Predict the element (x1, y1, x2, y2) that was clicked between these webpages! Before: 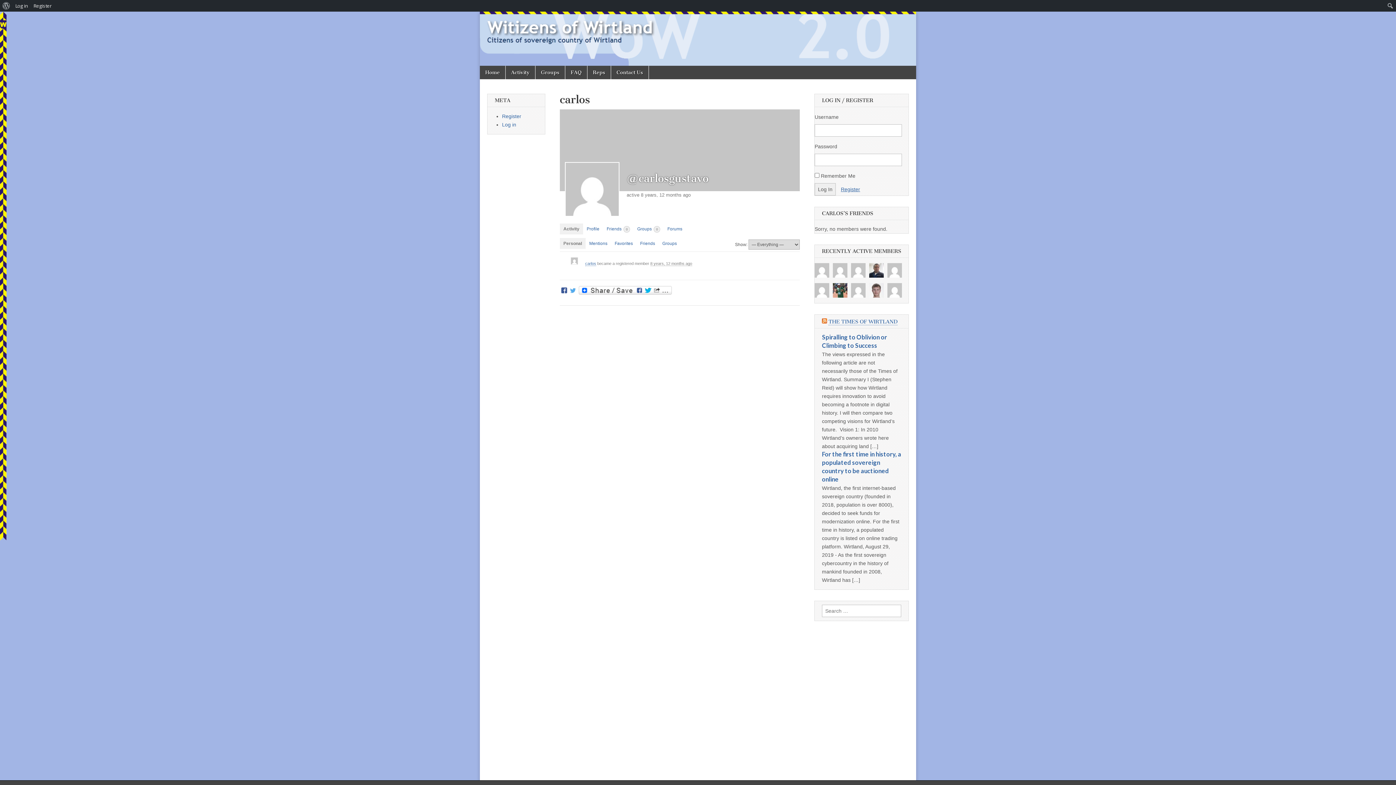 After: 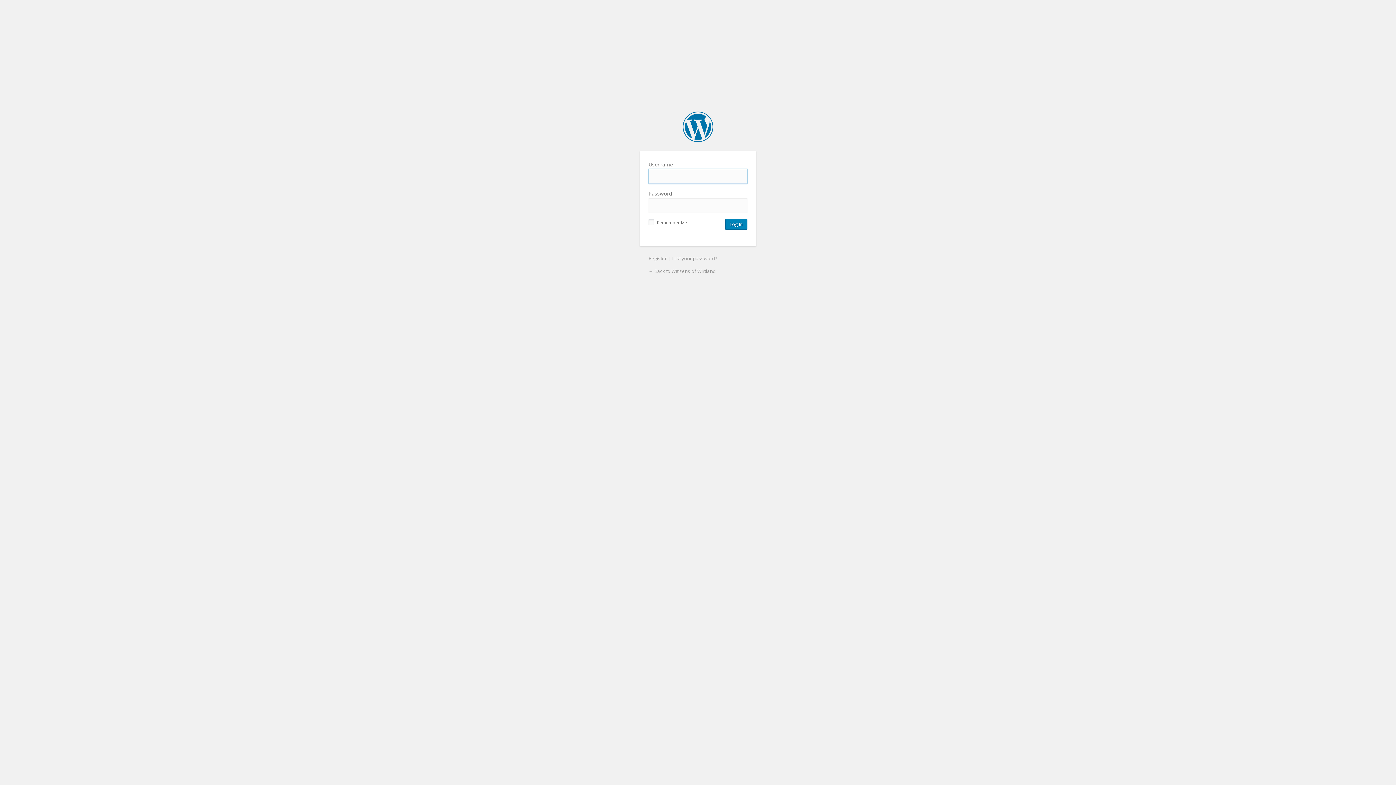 Action: label: About WordPress bbox: (0, 0, 12, 11)